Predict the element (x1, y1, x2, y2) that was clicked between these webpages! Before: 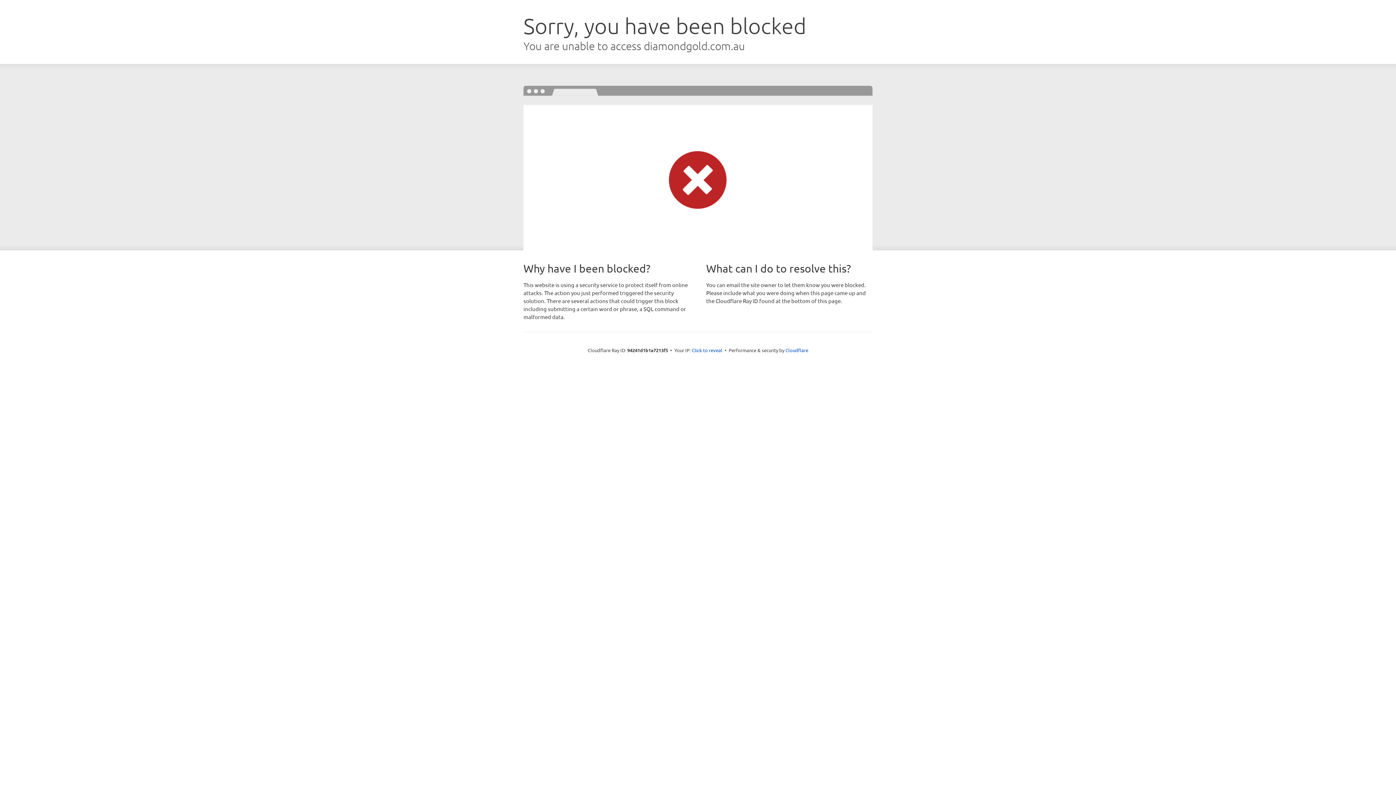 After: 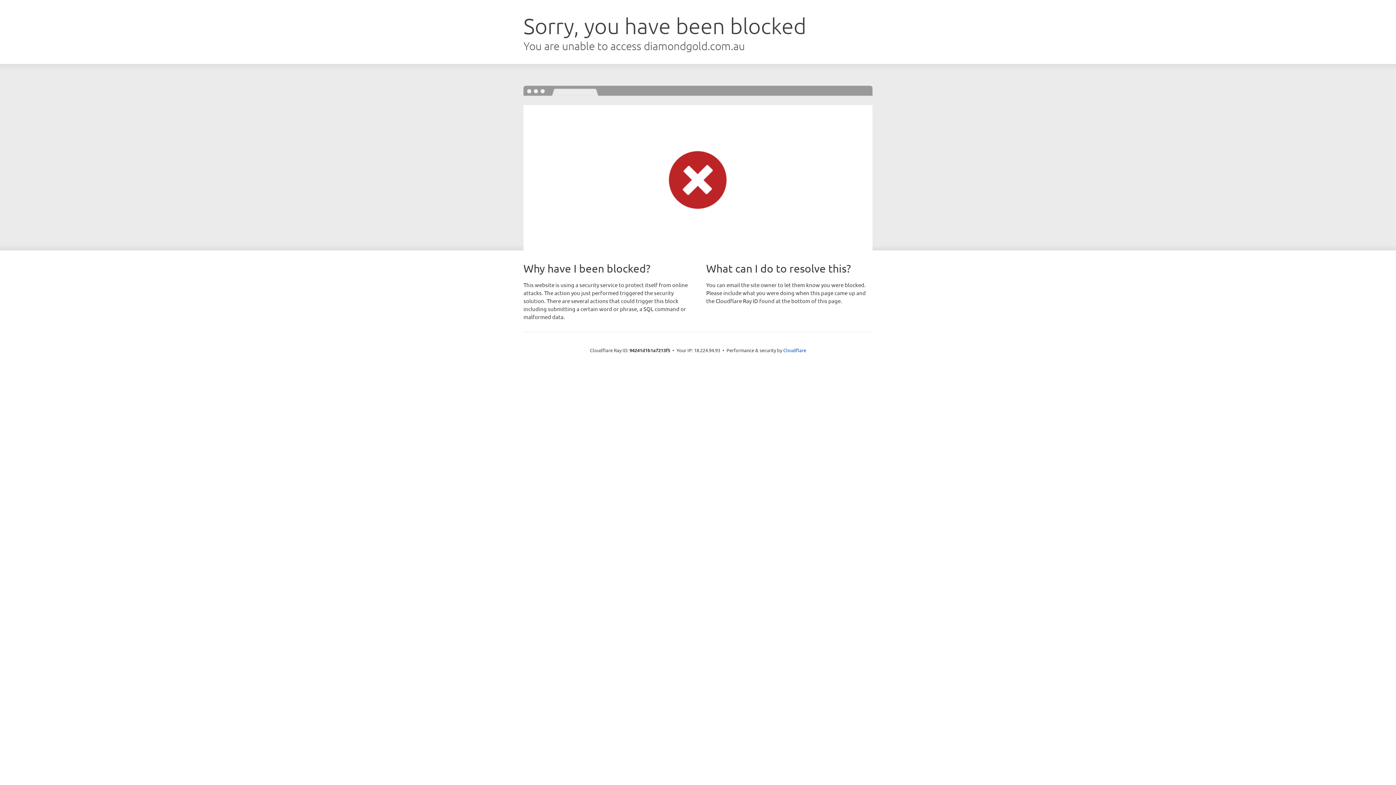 Action: label: Click to reveal bbox: (692, 346, 722, 353)